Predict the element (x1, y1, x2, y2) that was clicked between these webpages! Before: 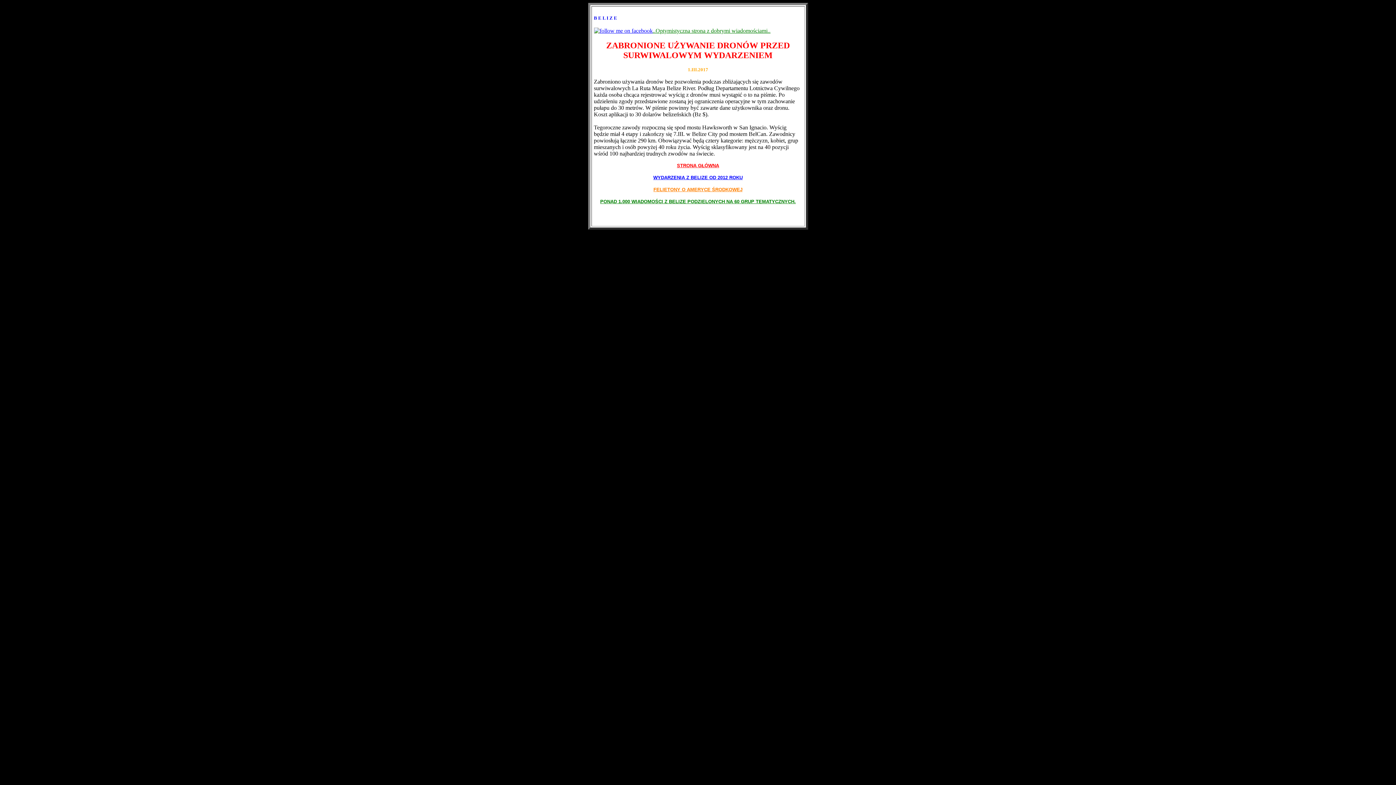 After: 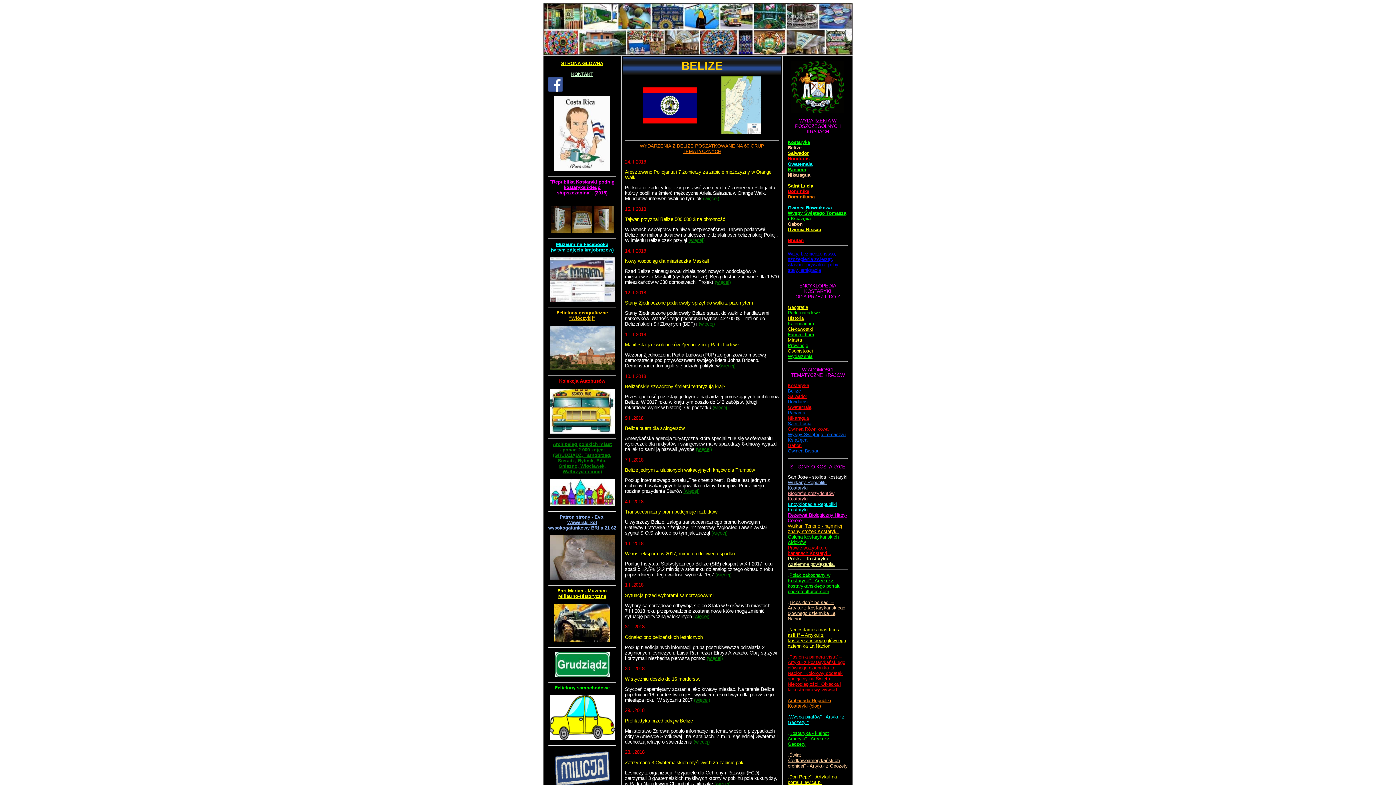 Action: bbox: (653, 174, 742, 180) label: WYDARZENIA Z BELIZE OD 2012 ROKU